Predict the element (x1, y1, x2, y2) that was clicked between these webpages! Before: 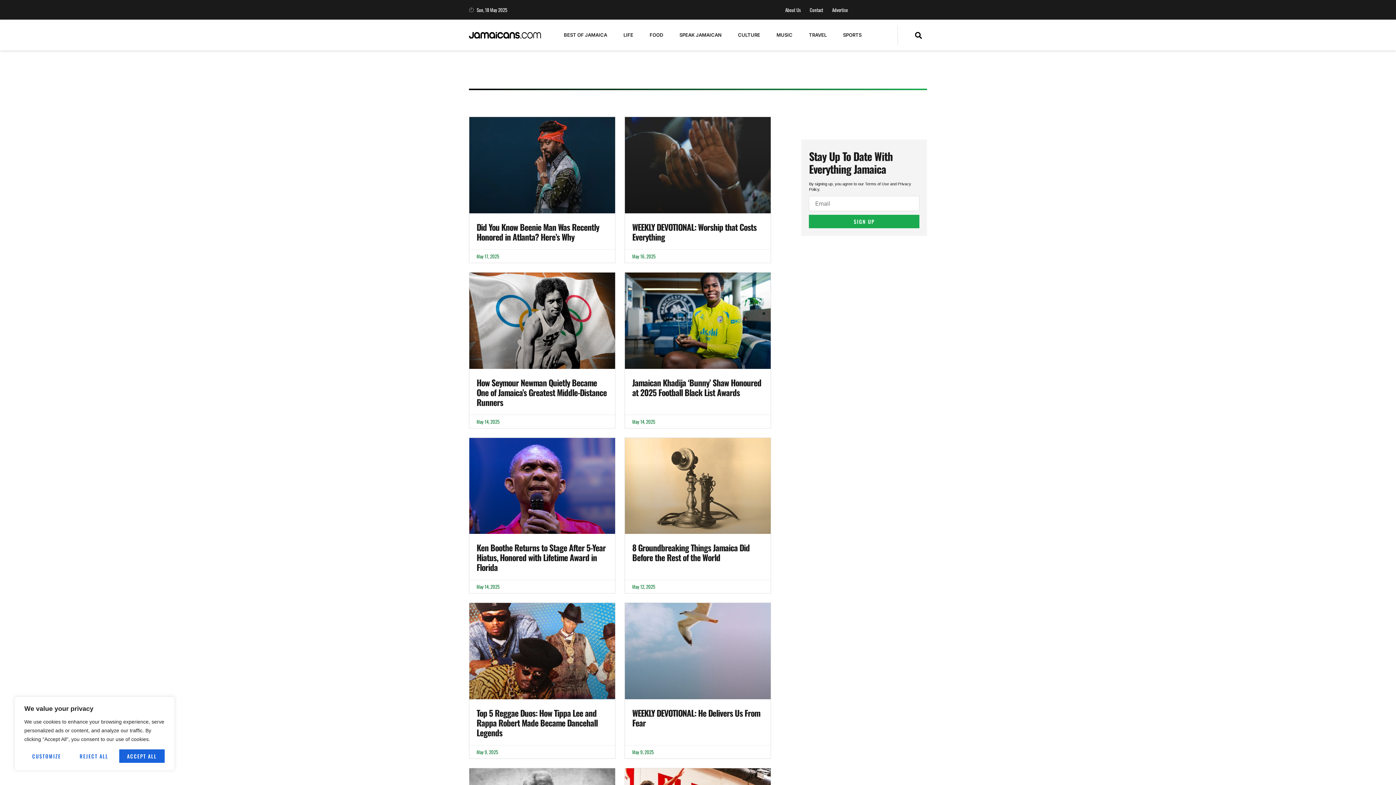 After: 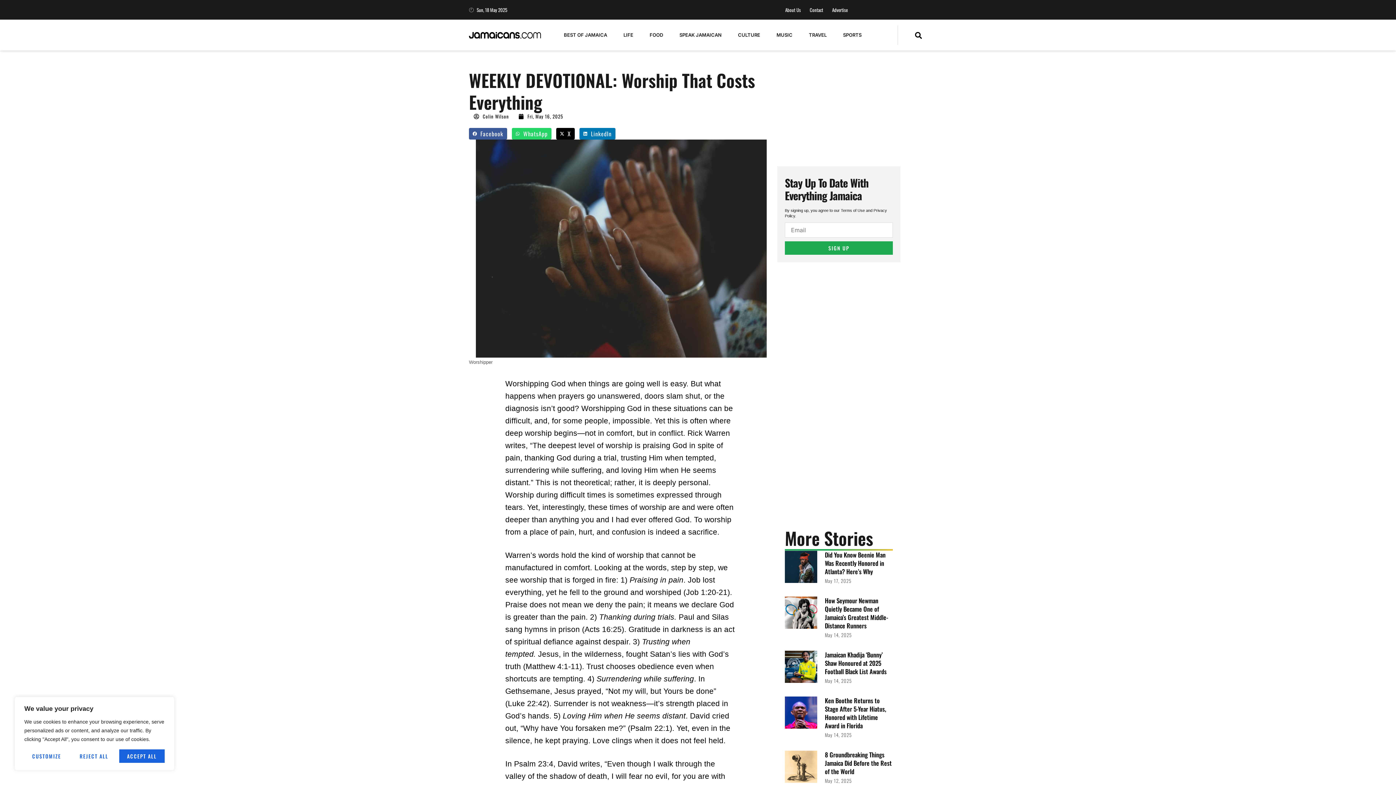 Action: label: WEEKLY DEVOTIONAL: Worship that Costs Everything bbox: (632, 330, 756, 352)